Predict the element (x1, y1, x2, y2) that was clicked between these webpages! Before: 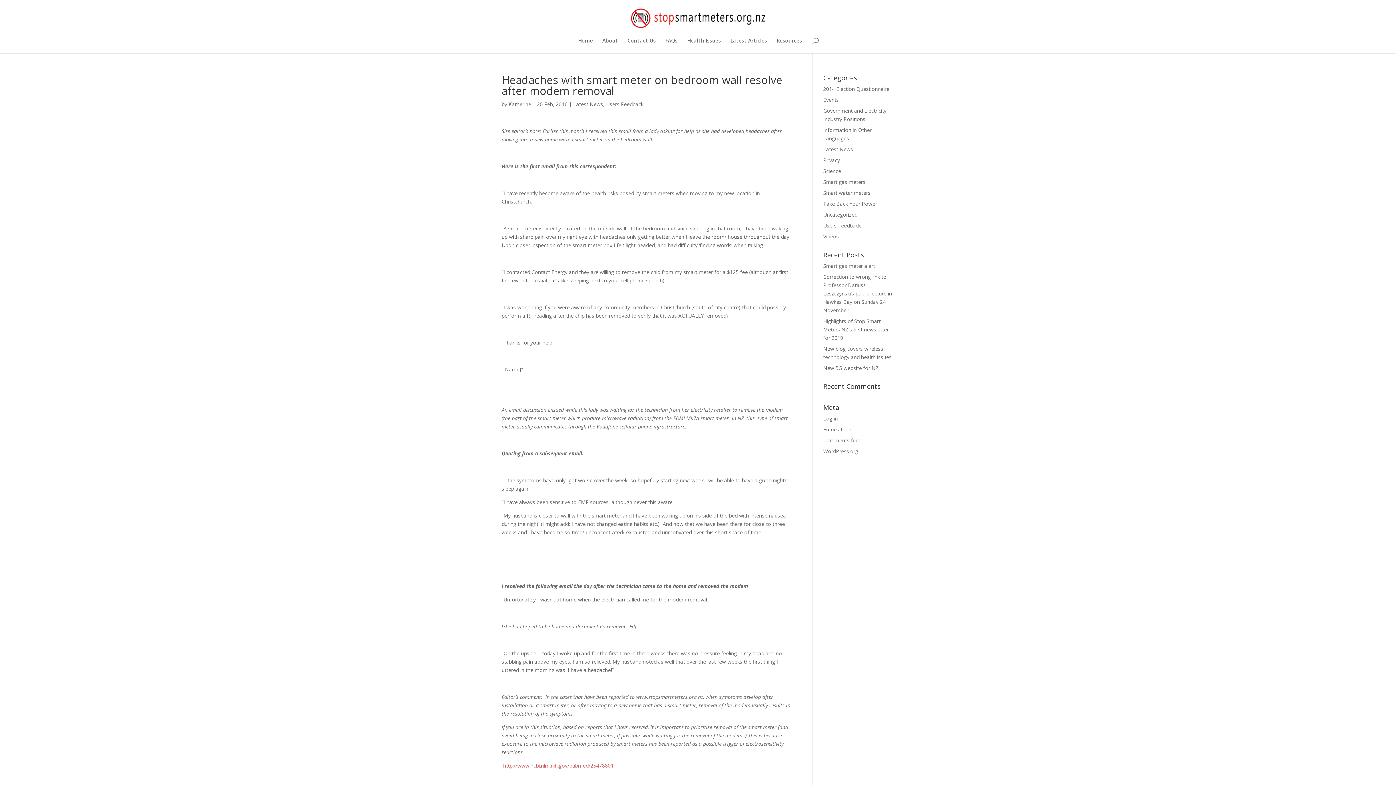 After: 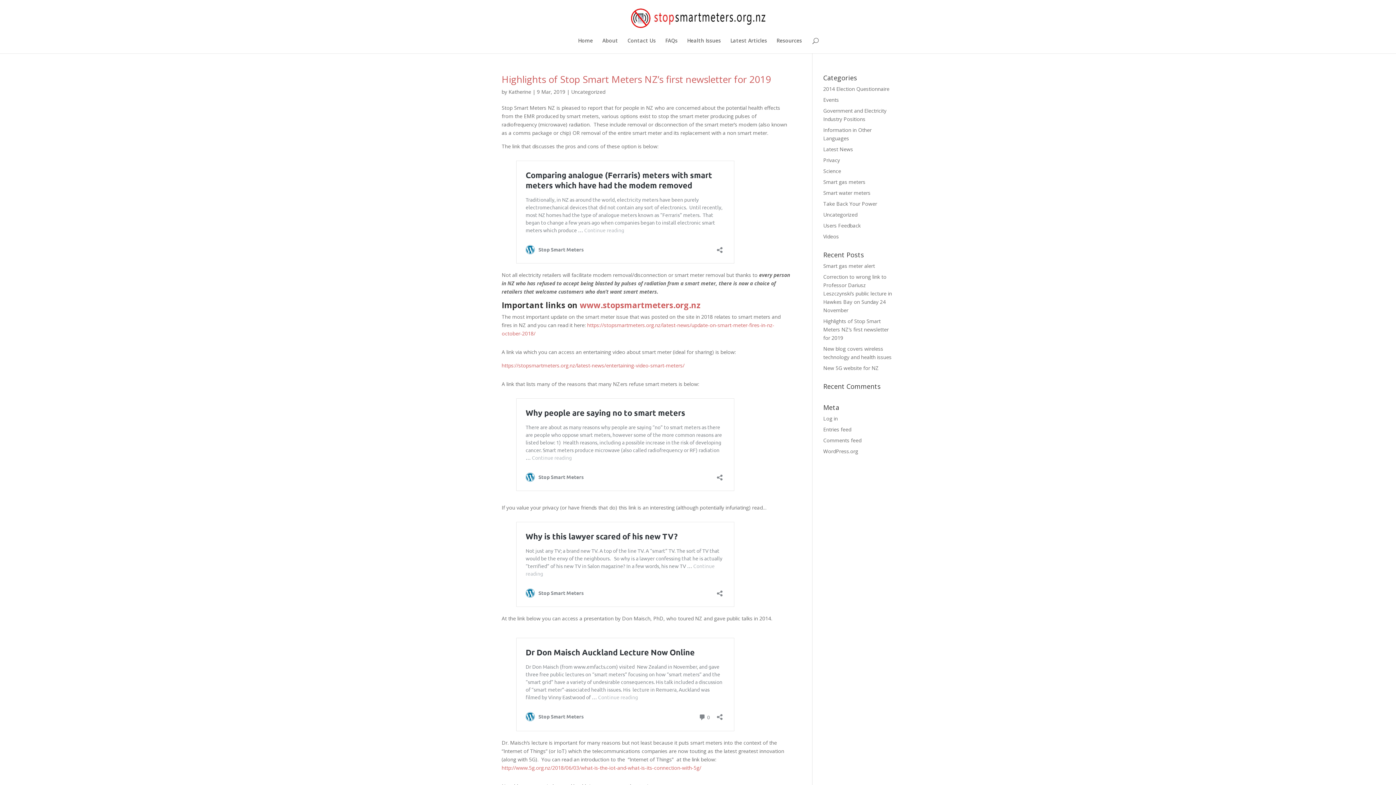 Action: label: Uncategorized bbox: (823, 211, 857, 218)